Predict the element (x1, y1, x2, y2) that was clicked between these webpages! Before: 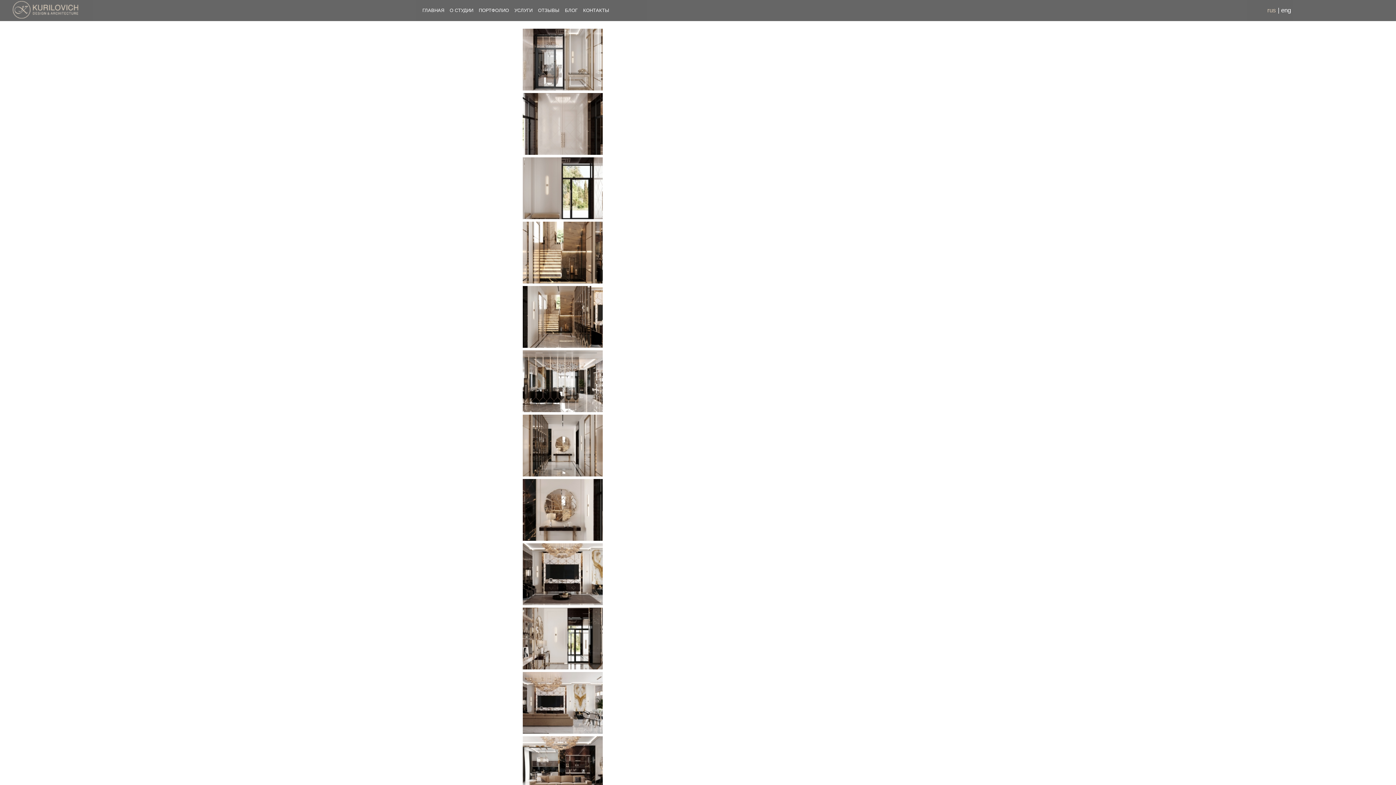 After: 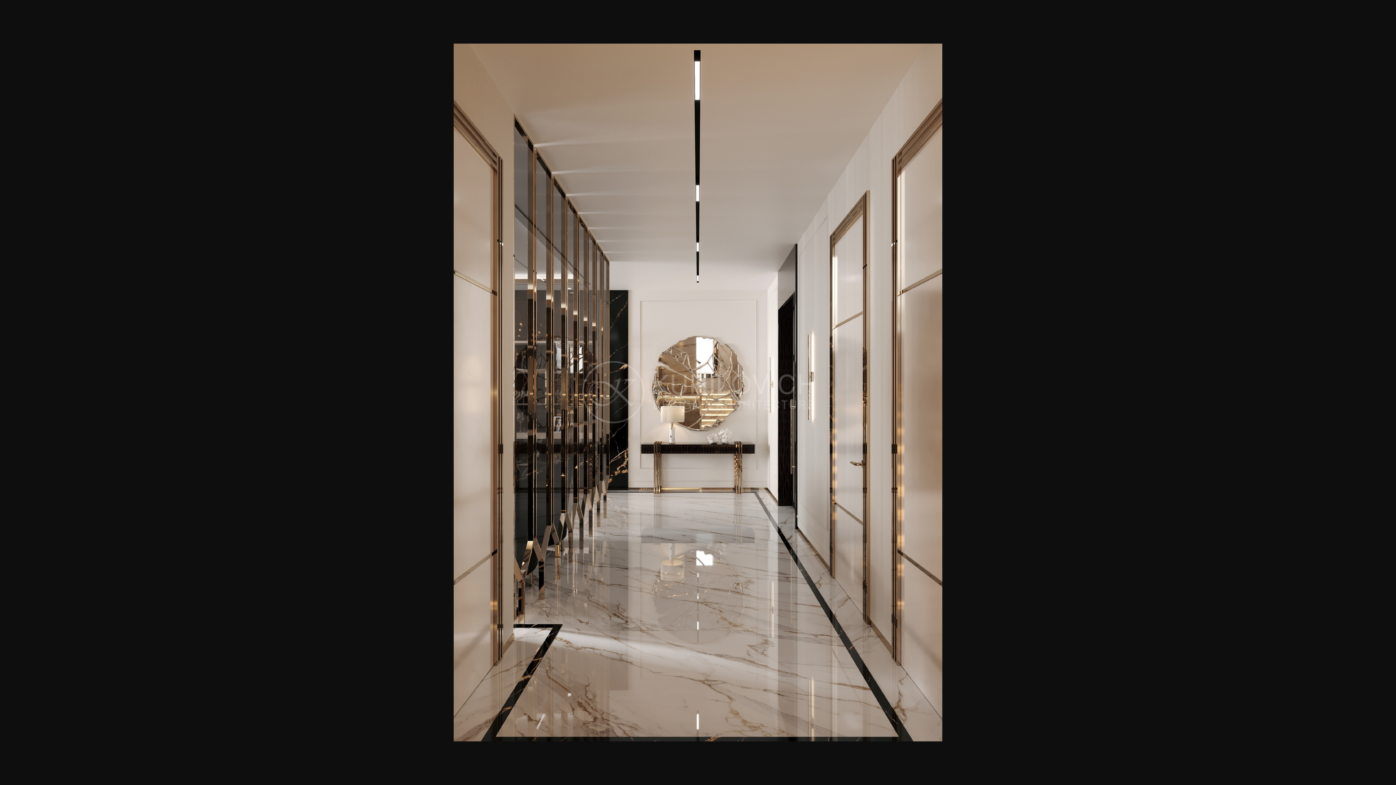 Action: bbox: (522, 471, 602, 477)